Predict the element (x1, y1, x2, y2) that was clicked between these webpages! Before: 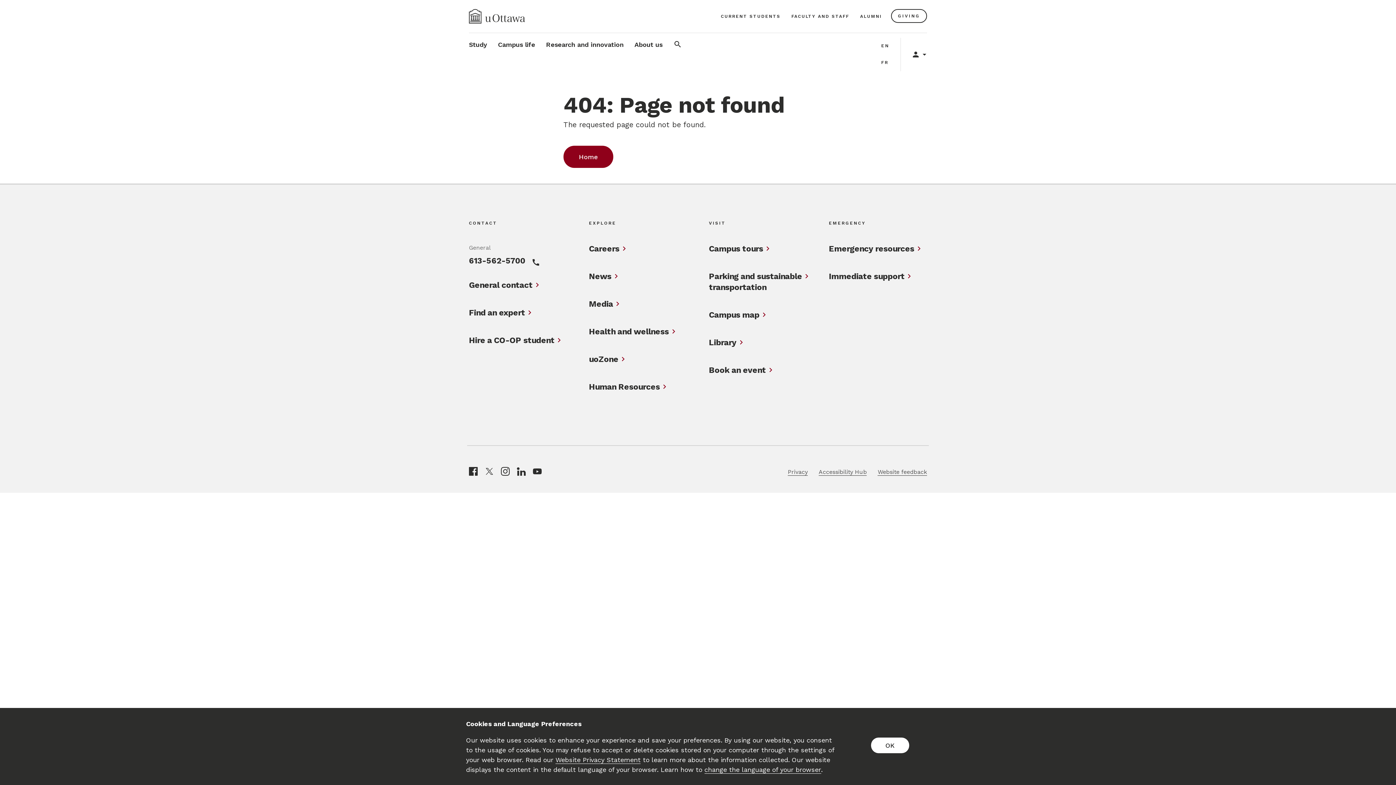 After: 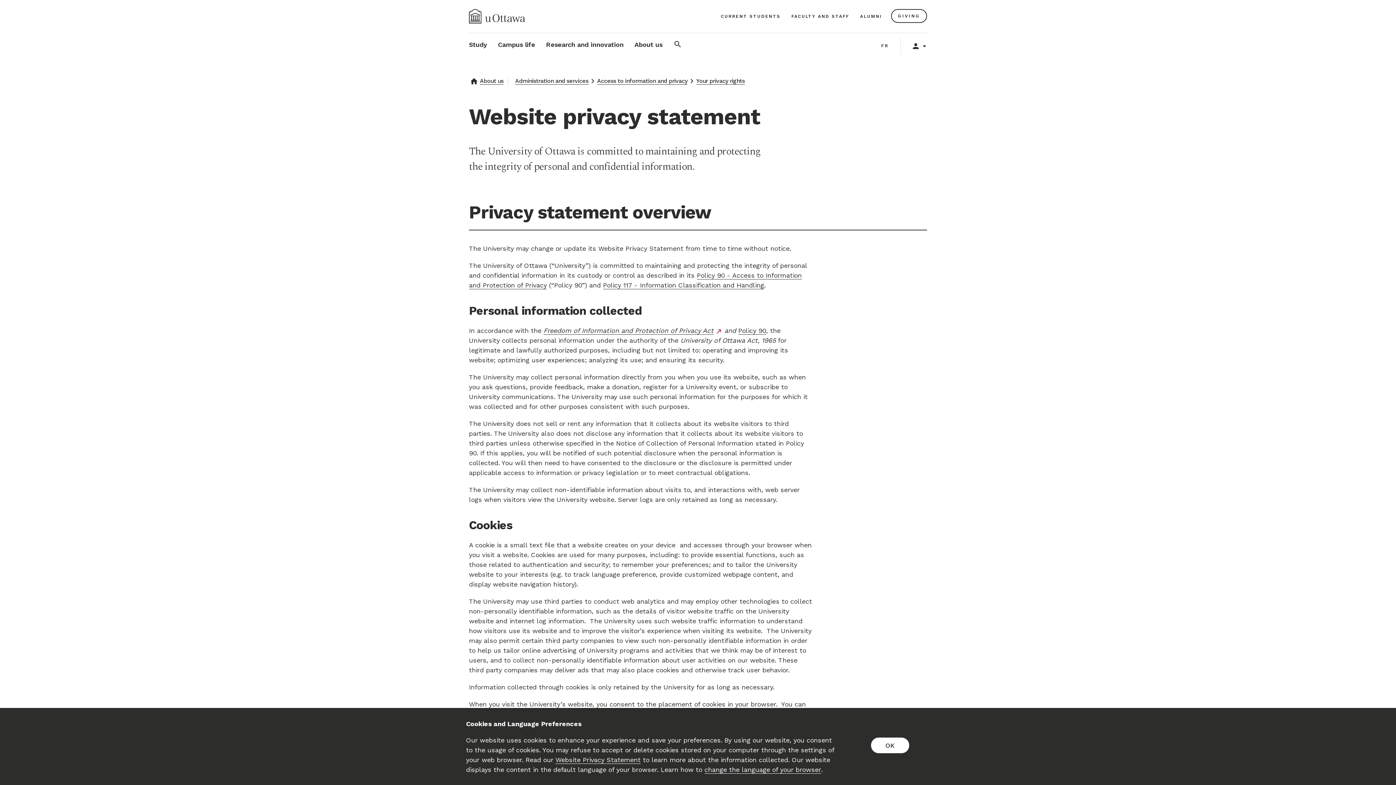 Action: bbox: (555, 755, 640, 765) label: Website Privacy Statement